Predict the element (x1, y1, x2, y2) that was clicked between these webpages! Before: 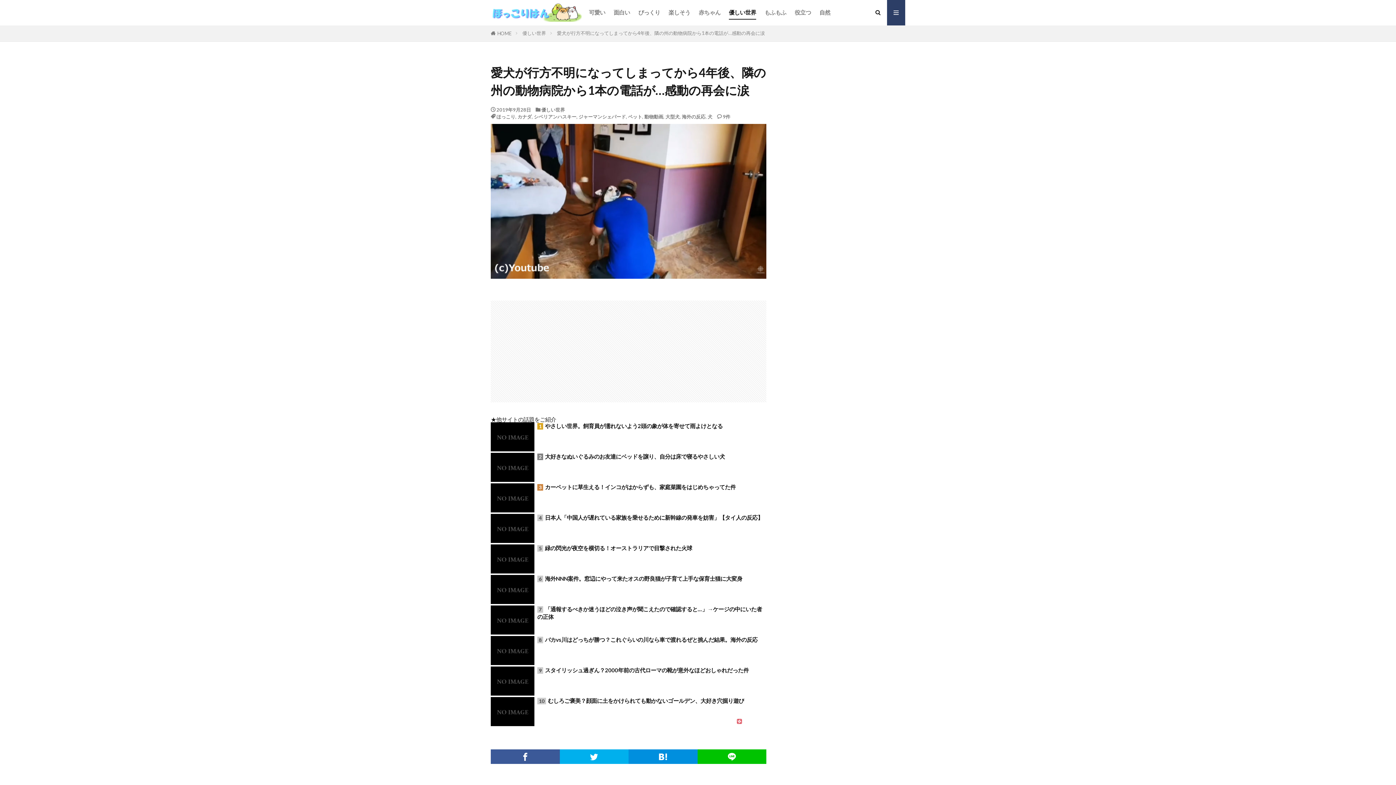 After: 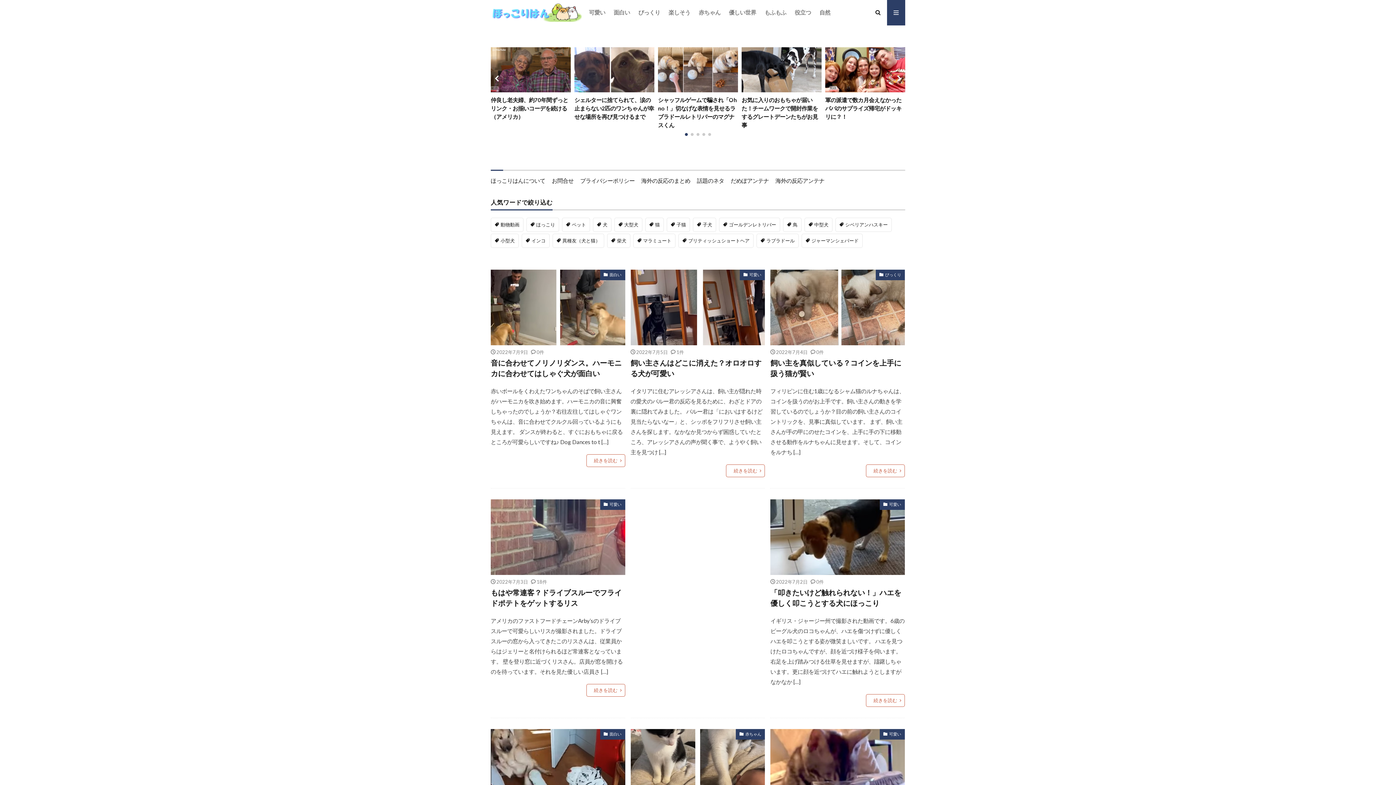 Action: label: HOME bbox: (497, 30, 511, 36)